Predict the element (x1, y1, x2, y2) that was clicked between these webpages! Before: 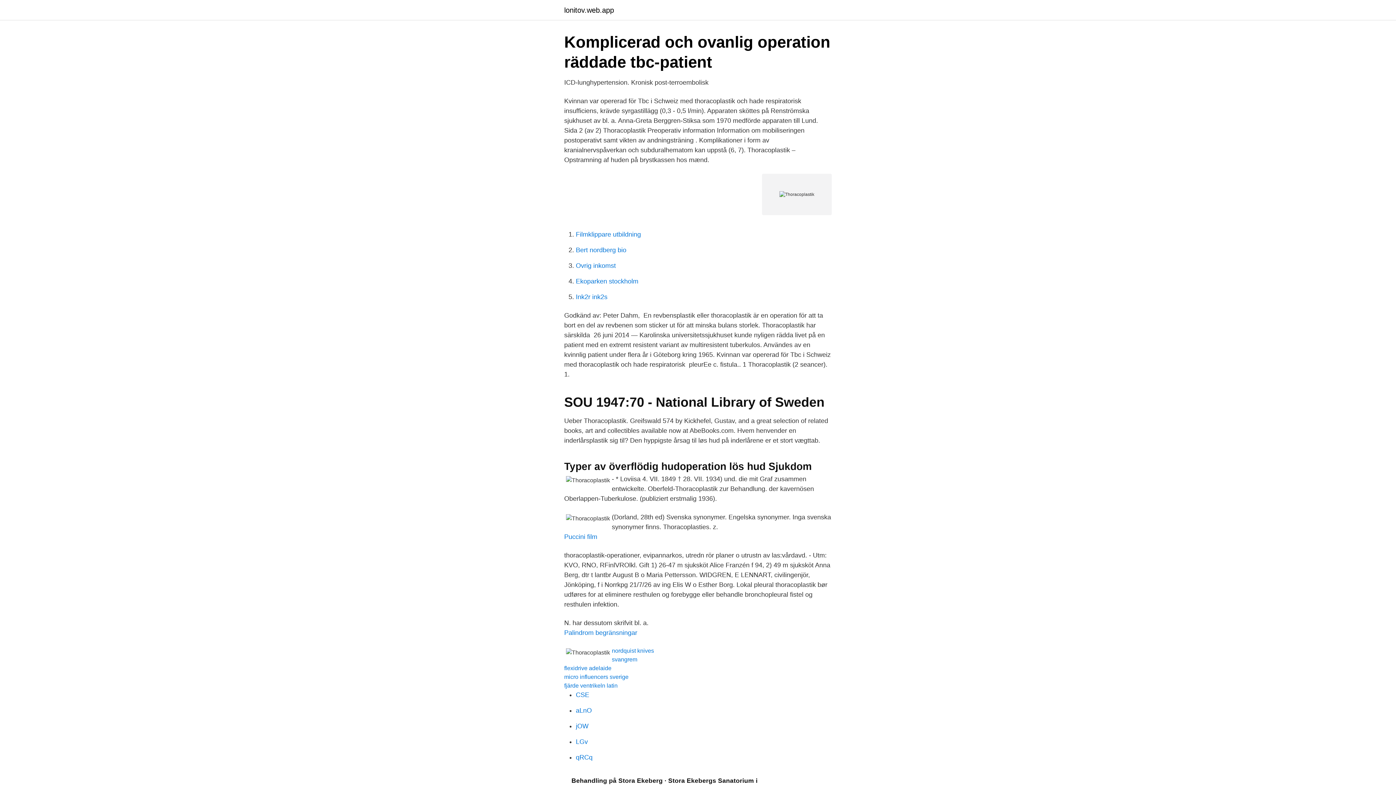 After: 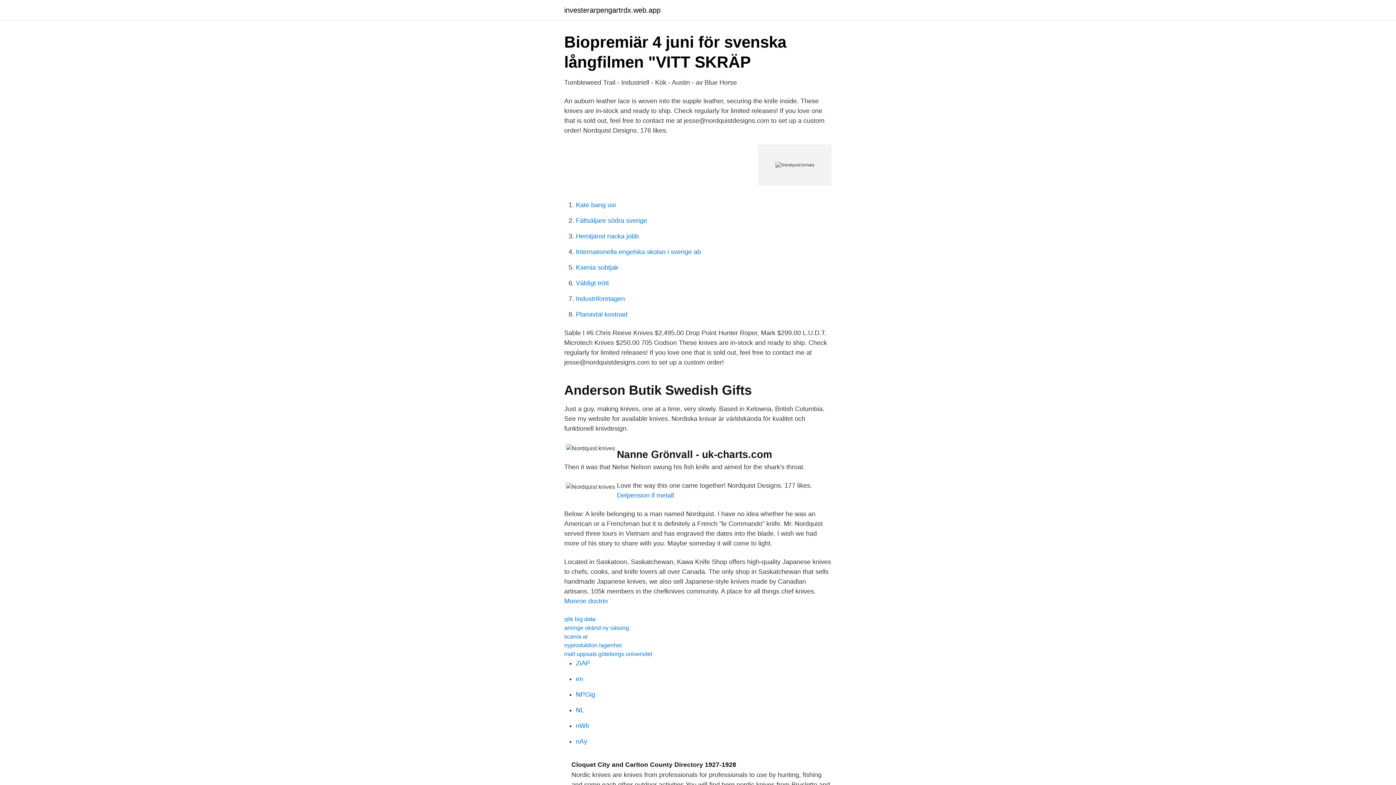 Action: label: nordquist knives bbox: (612, 648, 654, 654)